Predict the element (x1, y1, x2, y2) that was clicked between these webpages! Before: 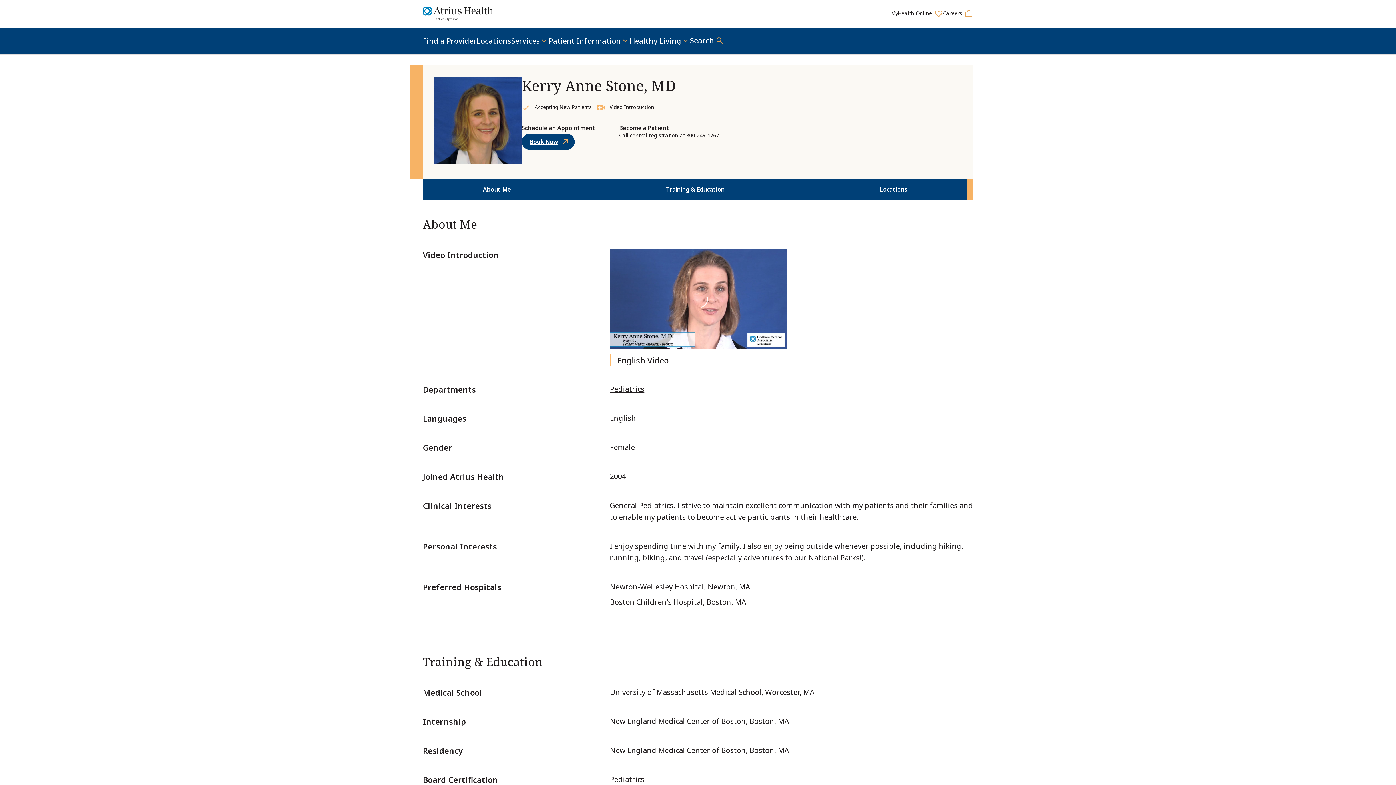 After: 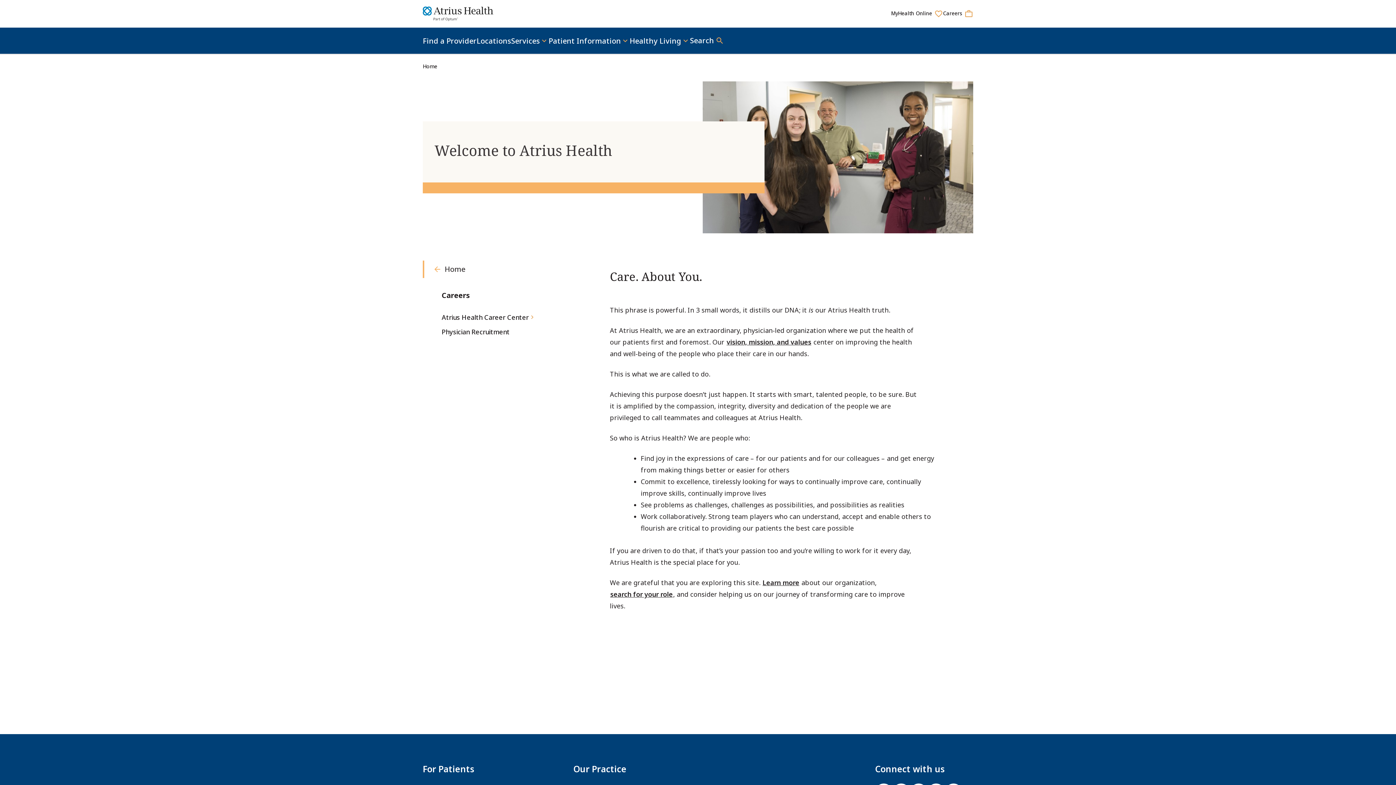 Action: label: Careers  bbox: (943, 9, 973, 16)